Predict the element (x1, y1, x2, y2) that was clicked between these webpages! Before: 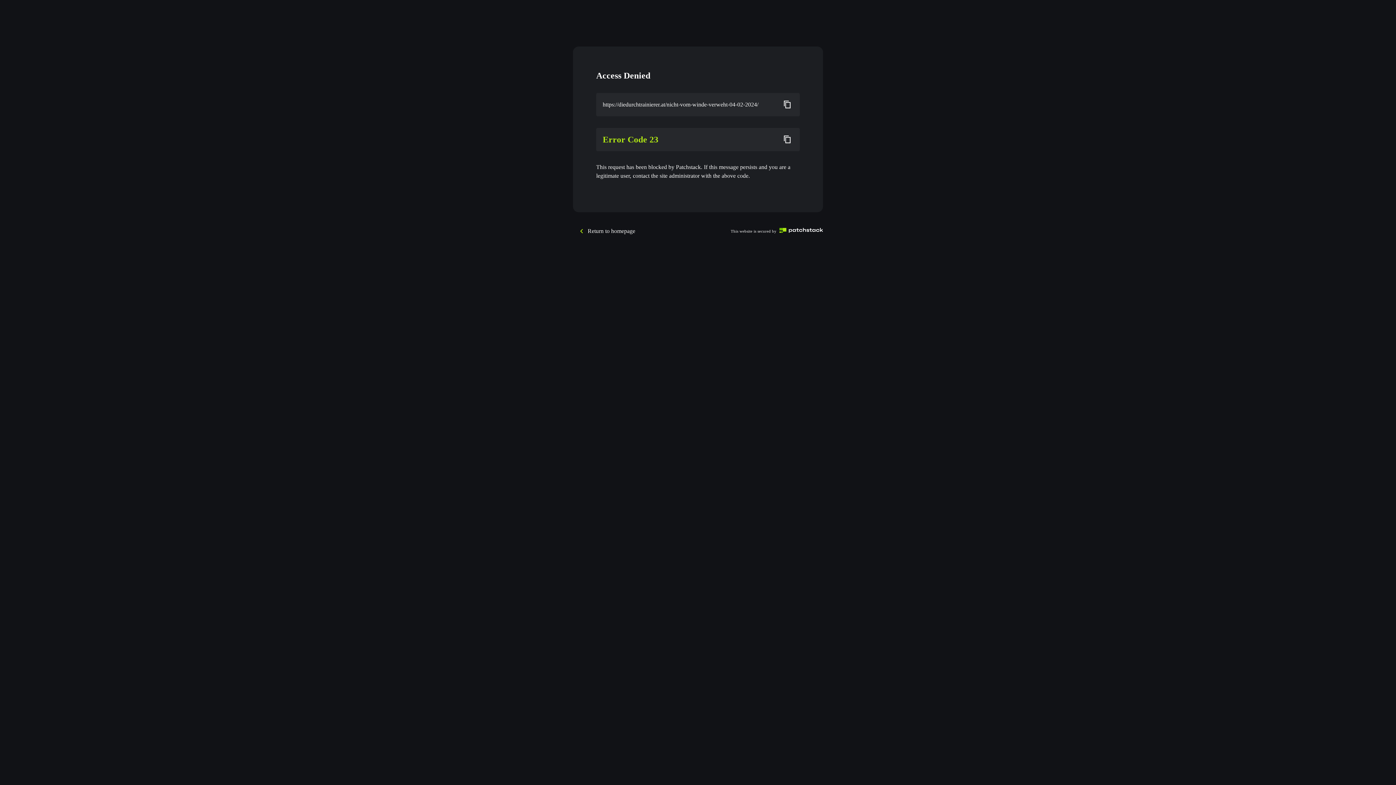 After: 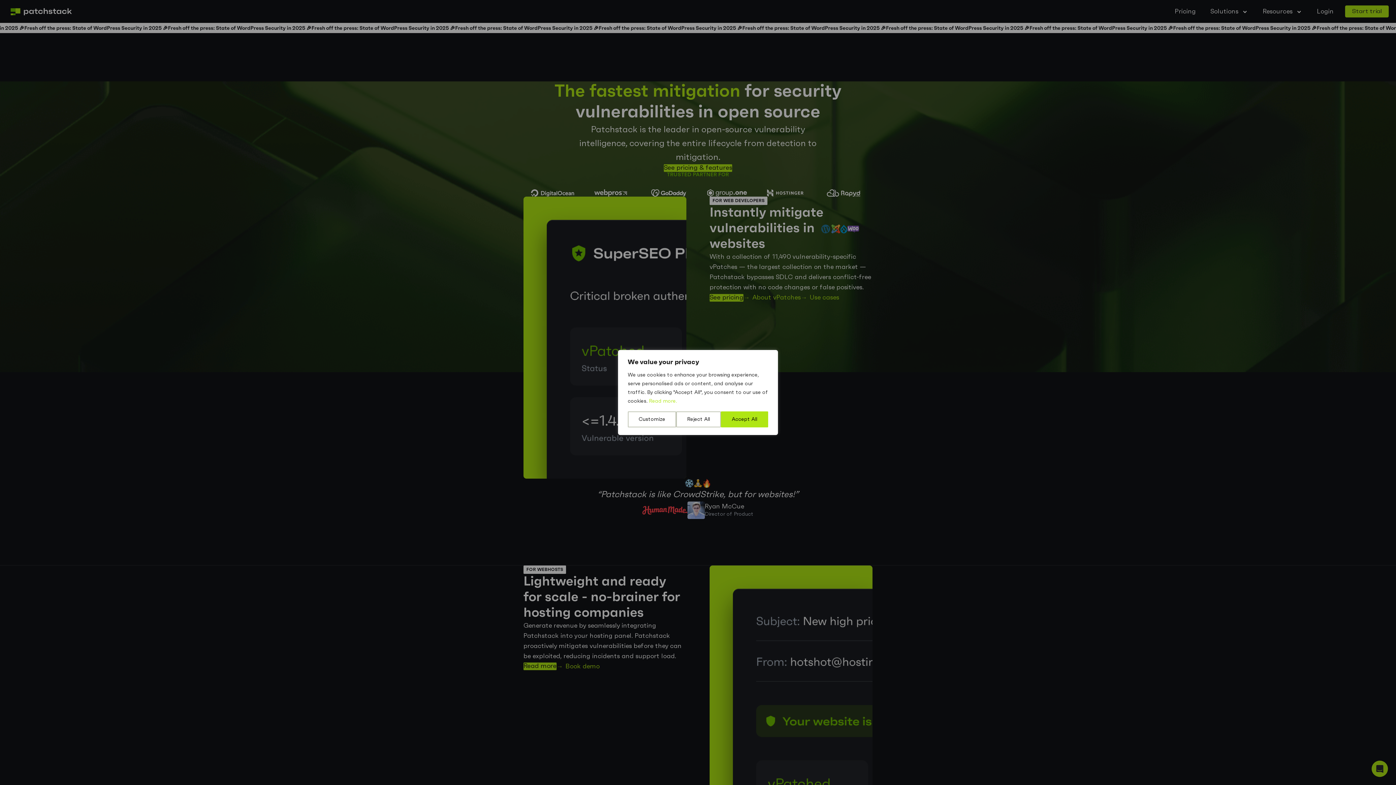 Action: bbox: (779, 226, 823, 235)